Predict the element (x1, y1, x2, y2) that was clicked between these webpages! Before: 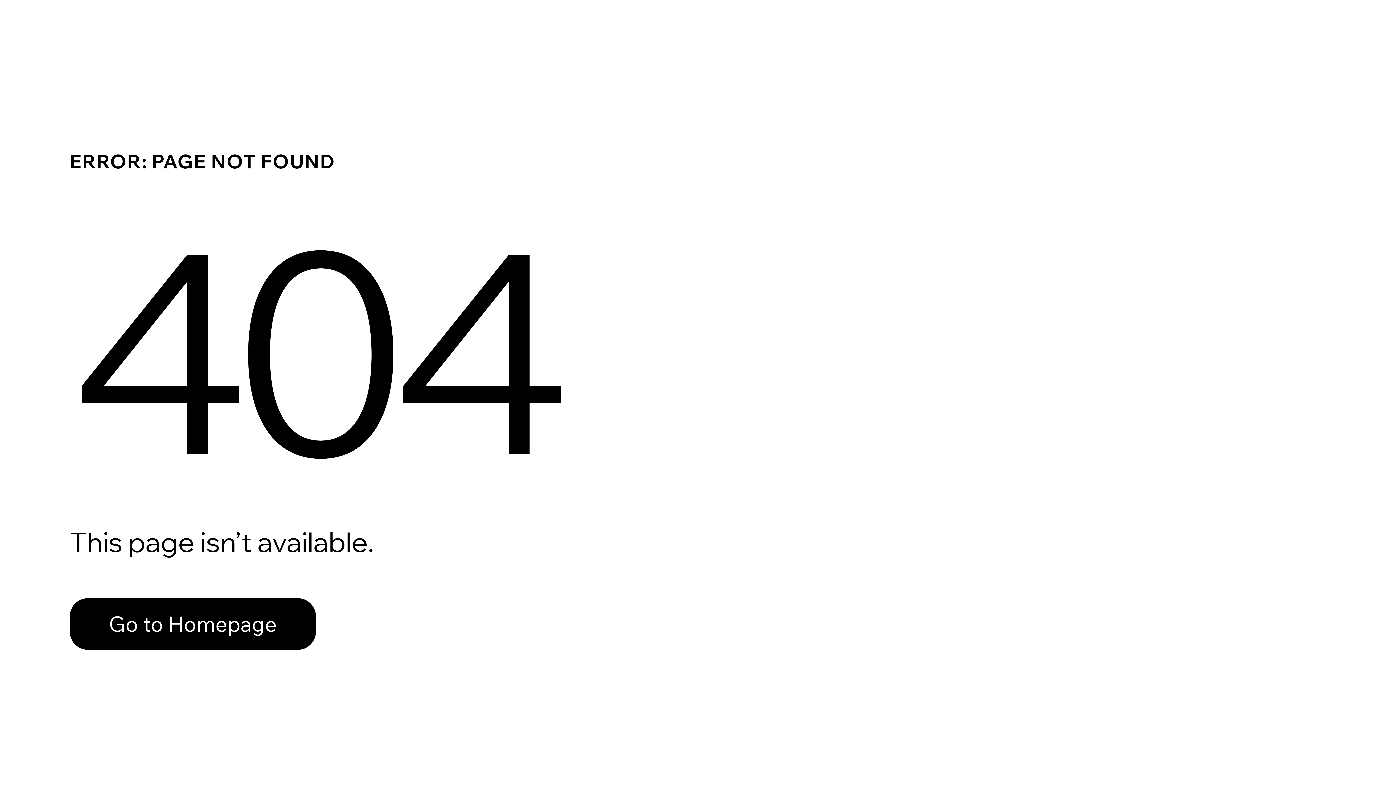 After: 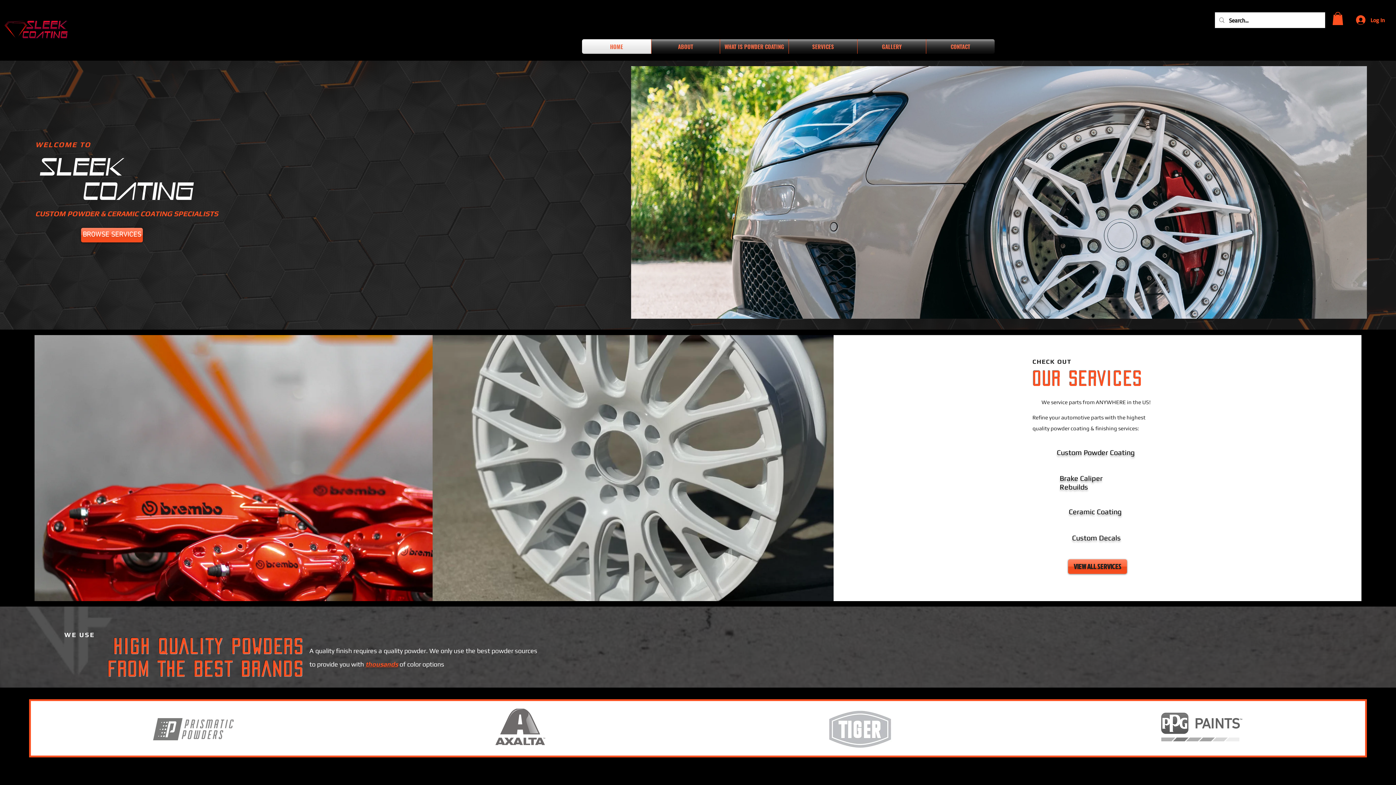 Action: bbox: (69, 598, 316, 650) label: Go to Homepage